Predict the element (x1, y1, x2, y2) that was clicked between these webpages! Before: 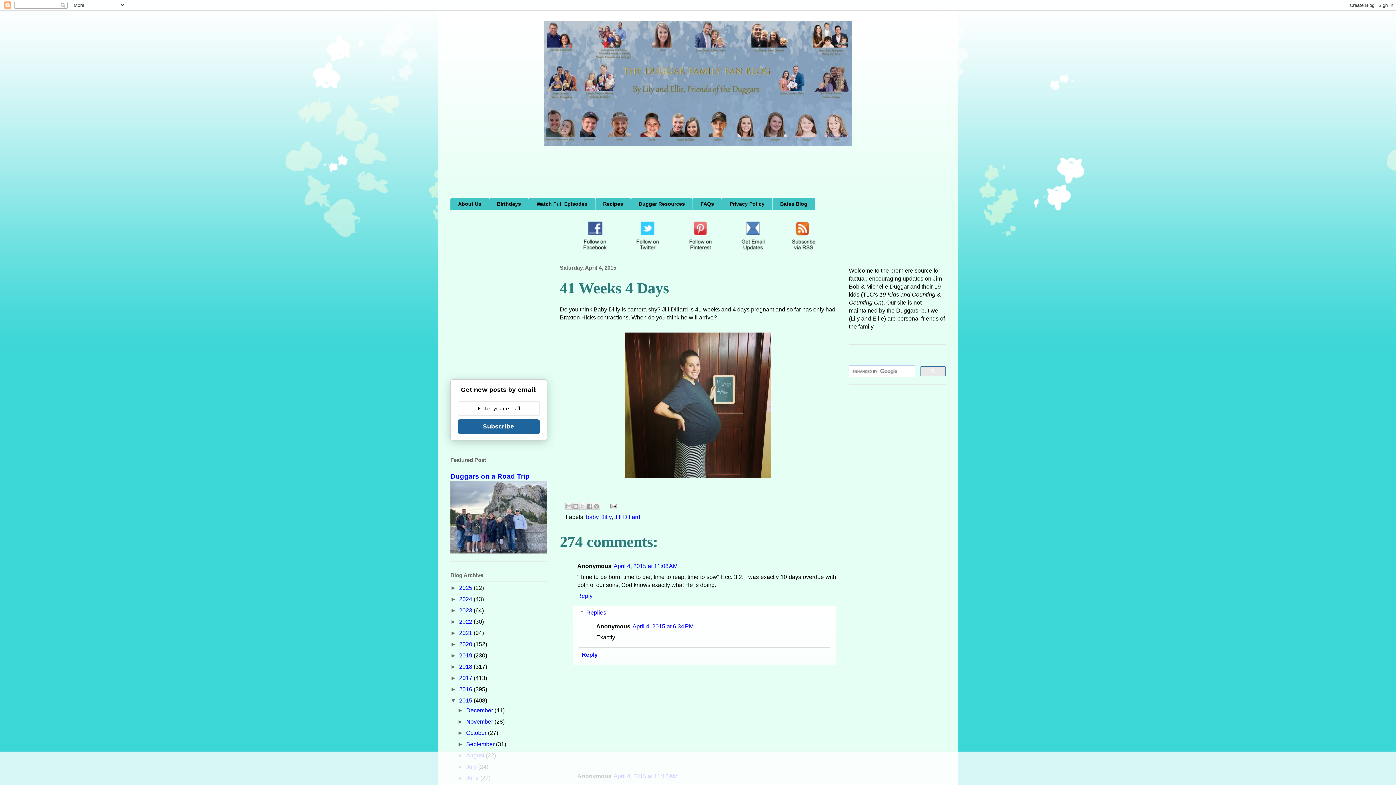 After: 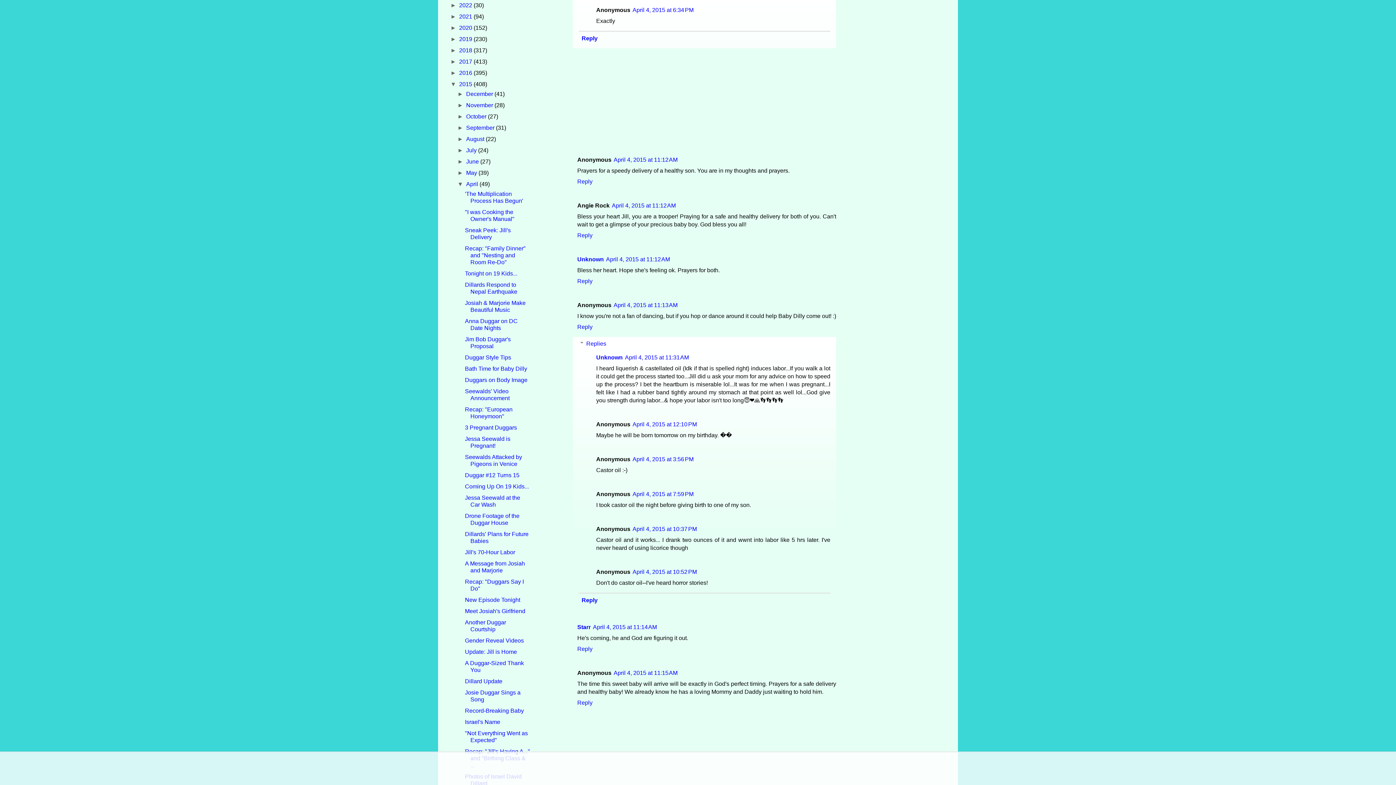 Action: bbox: (632, 623, 693, 629) label: April 4, 2015 at 6:34 PM